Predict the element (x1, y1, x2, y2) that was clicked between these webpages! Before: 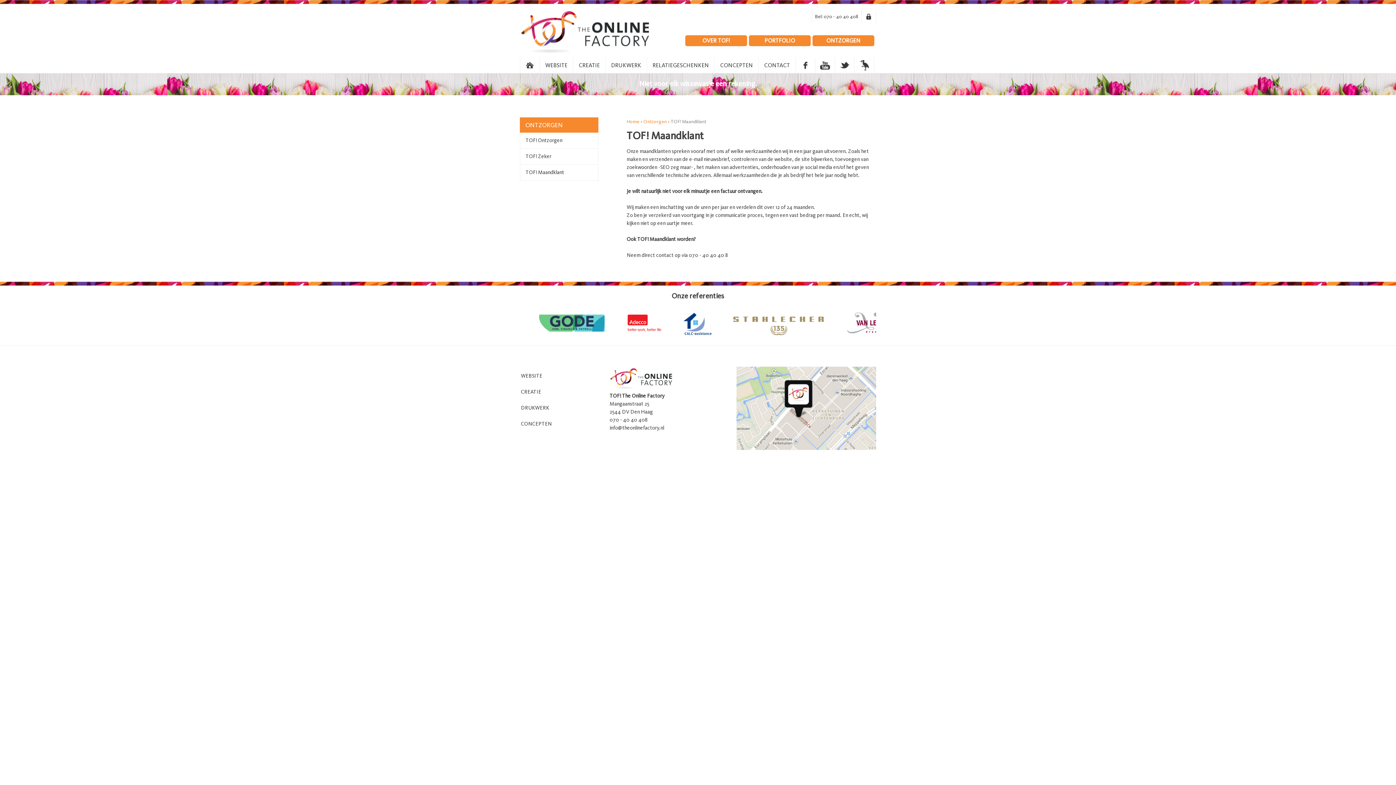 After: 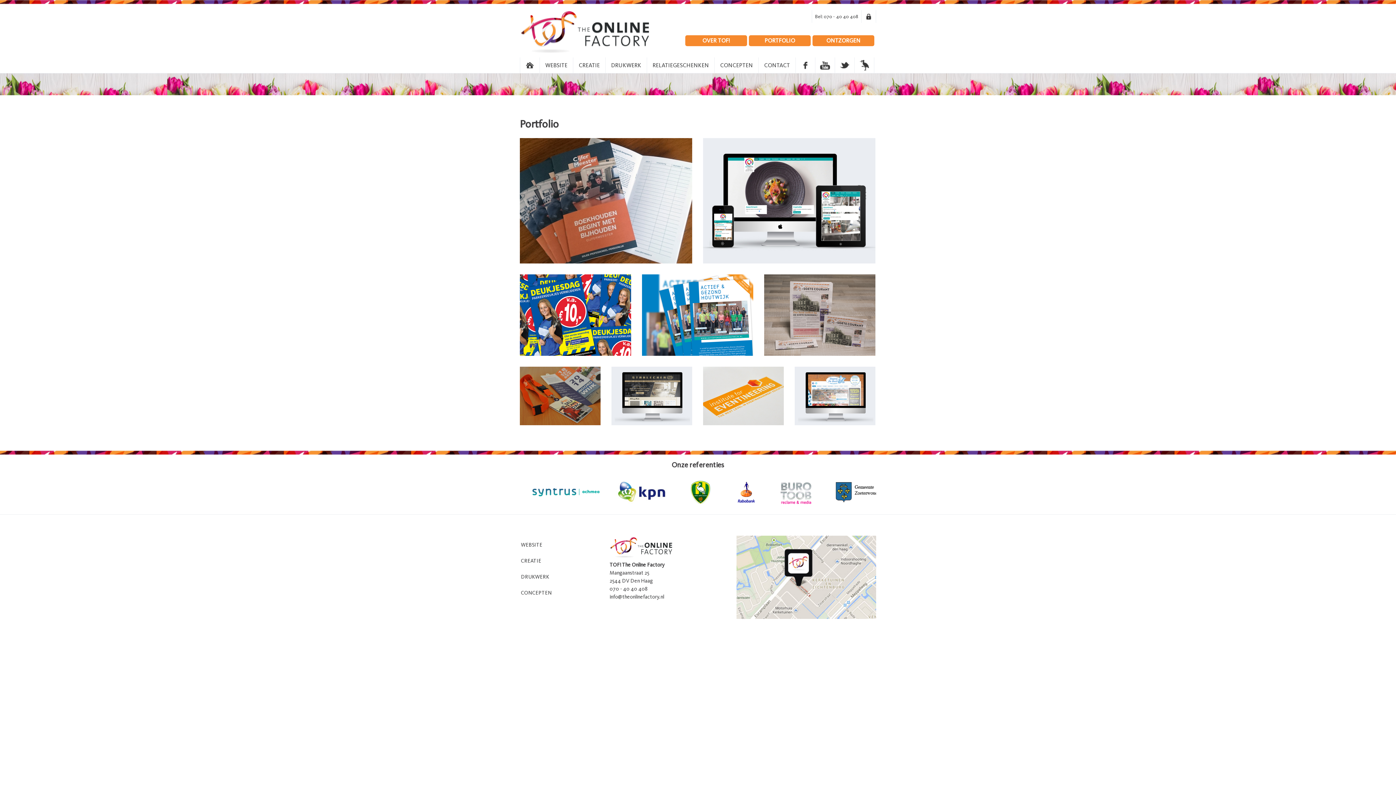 Action: bbox: (749, 35, 810, 46) label: PORTFOLIO